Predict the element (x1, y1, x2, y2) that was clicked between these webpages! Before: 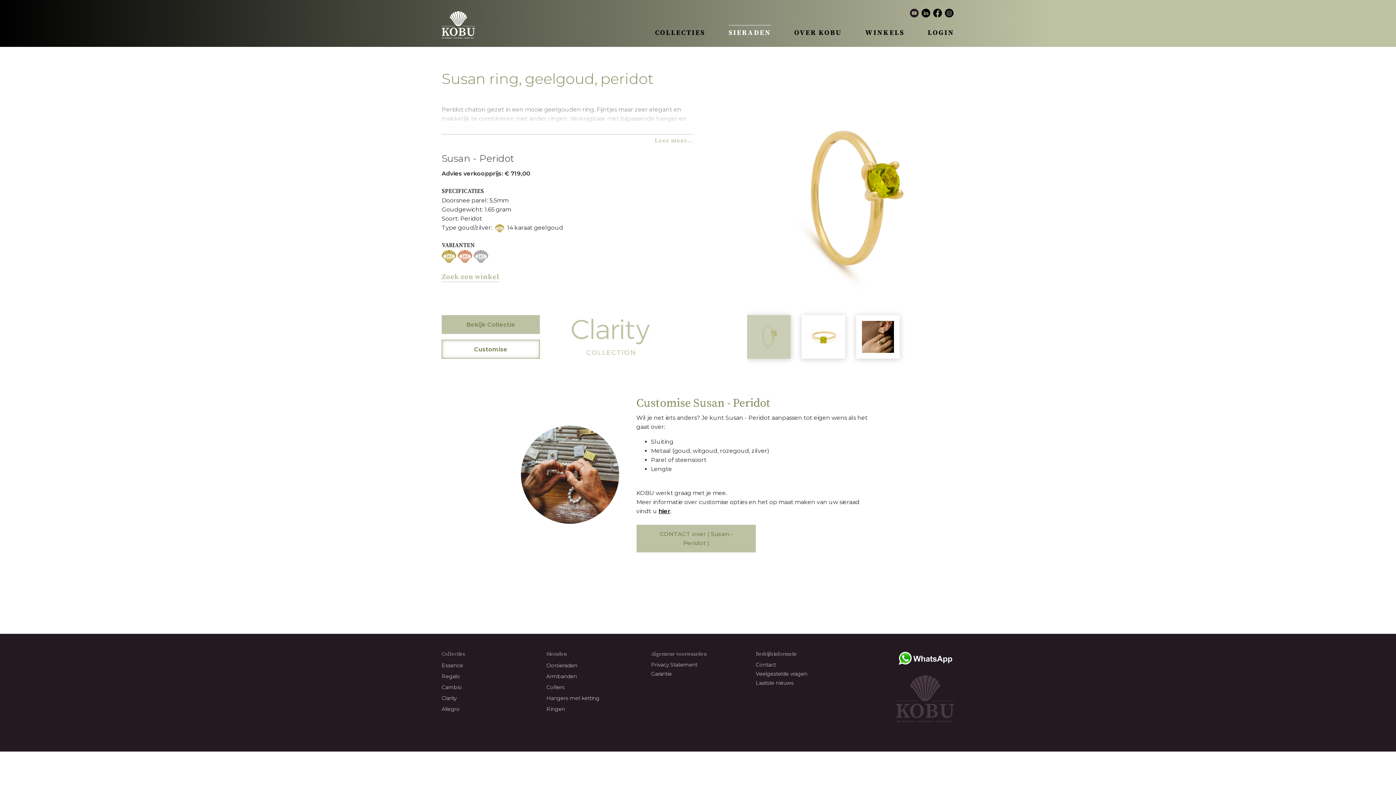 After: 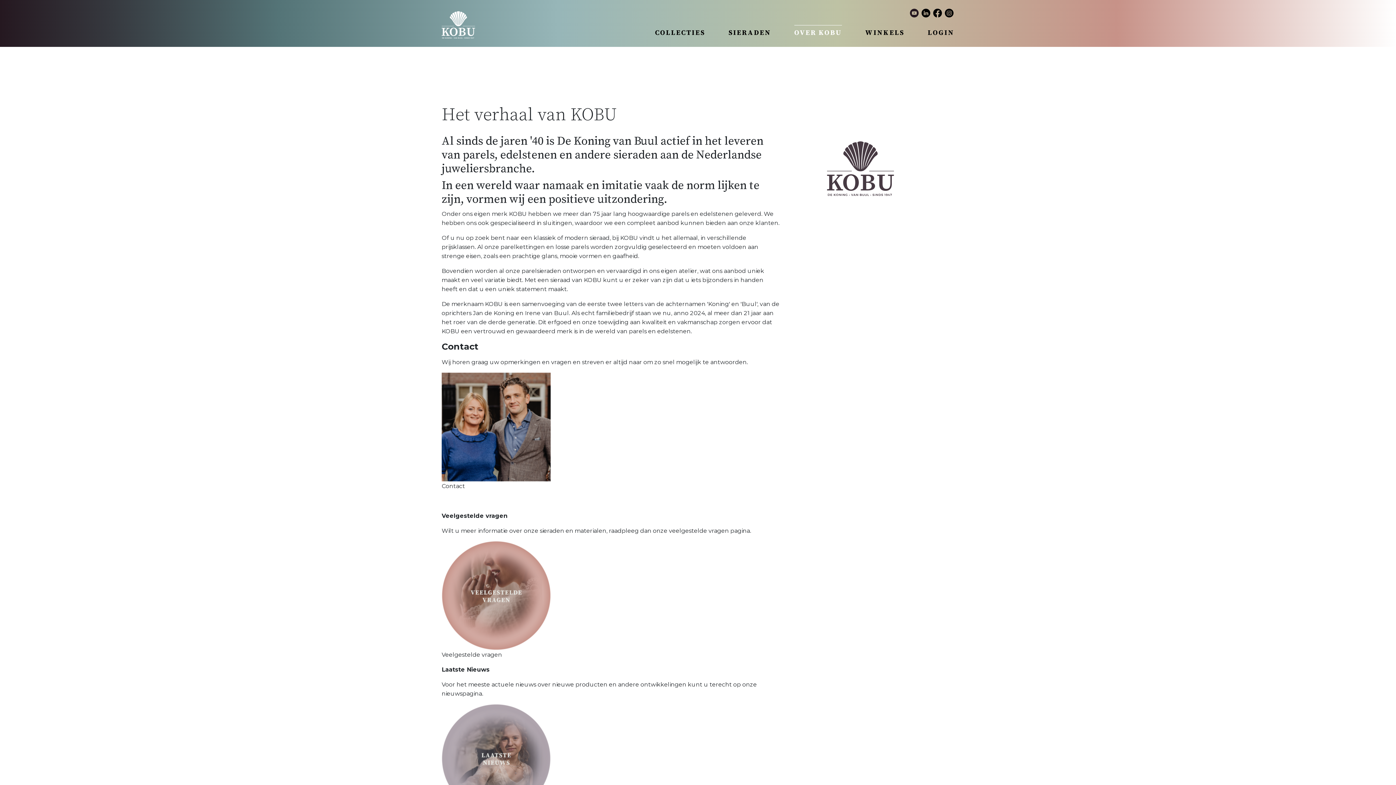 Action: label: OVER KOBU bbox: (782, 27, 853, 41)